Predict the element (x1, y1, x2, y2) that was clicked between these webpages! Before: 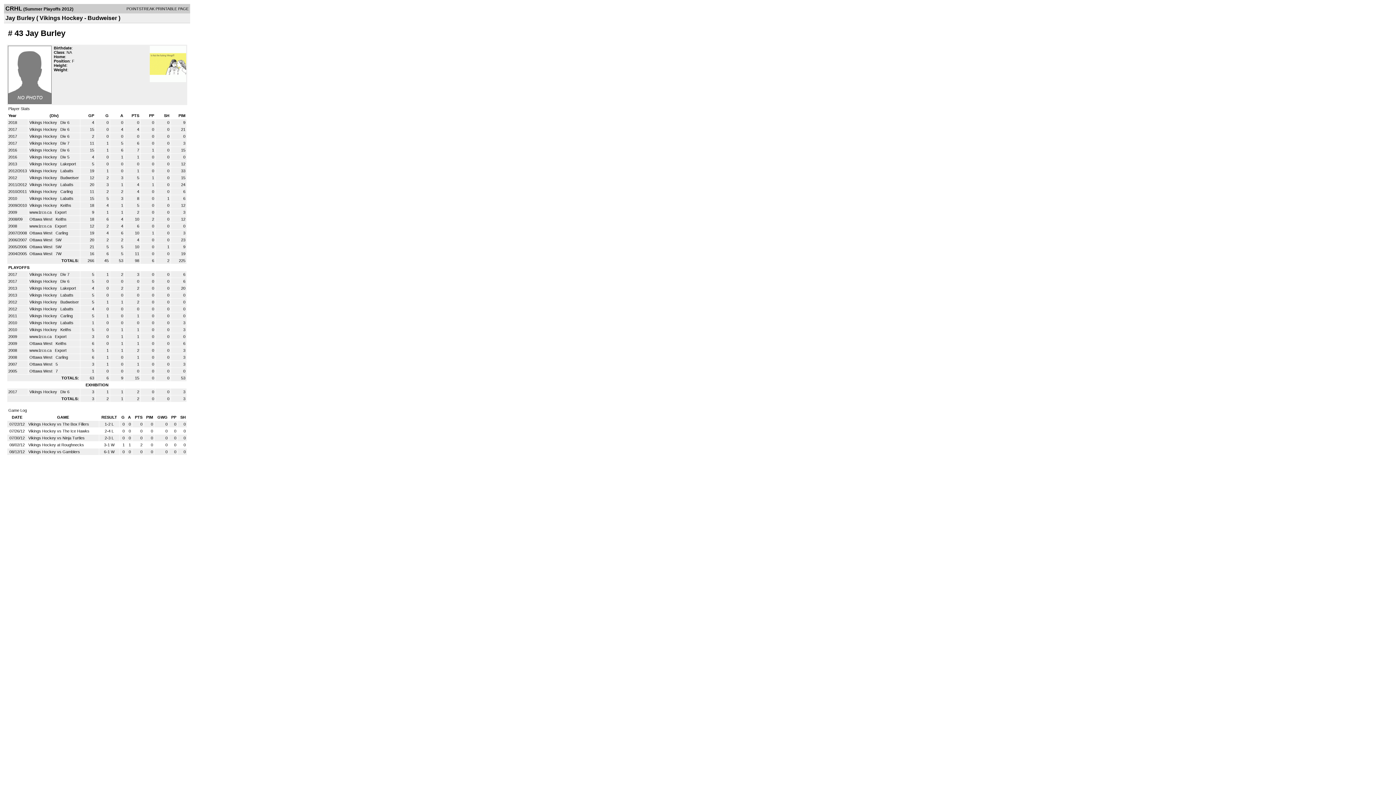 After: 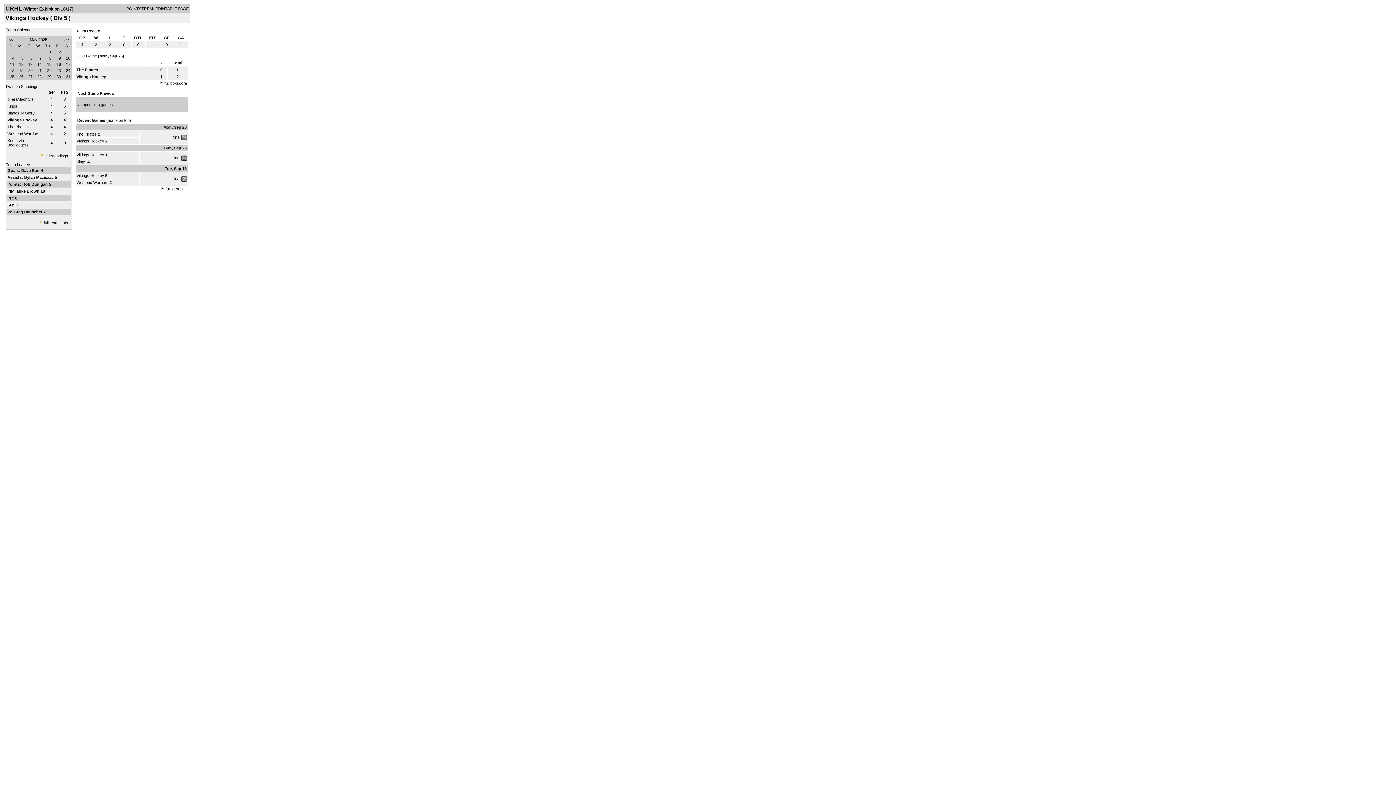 Action: label: Vikings Hockey  bbox: (29, 154, 58, 159)